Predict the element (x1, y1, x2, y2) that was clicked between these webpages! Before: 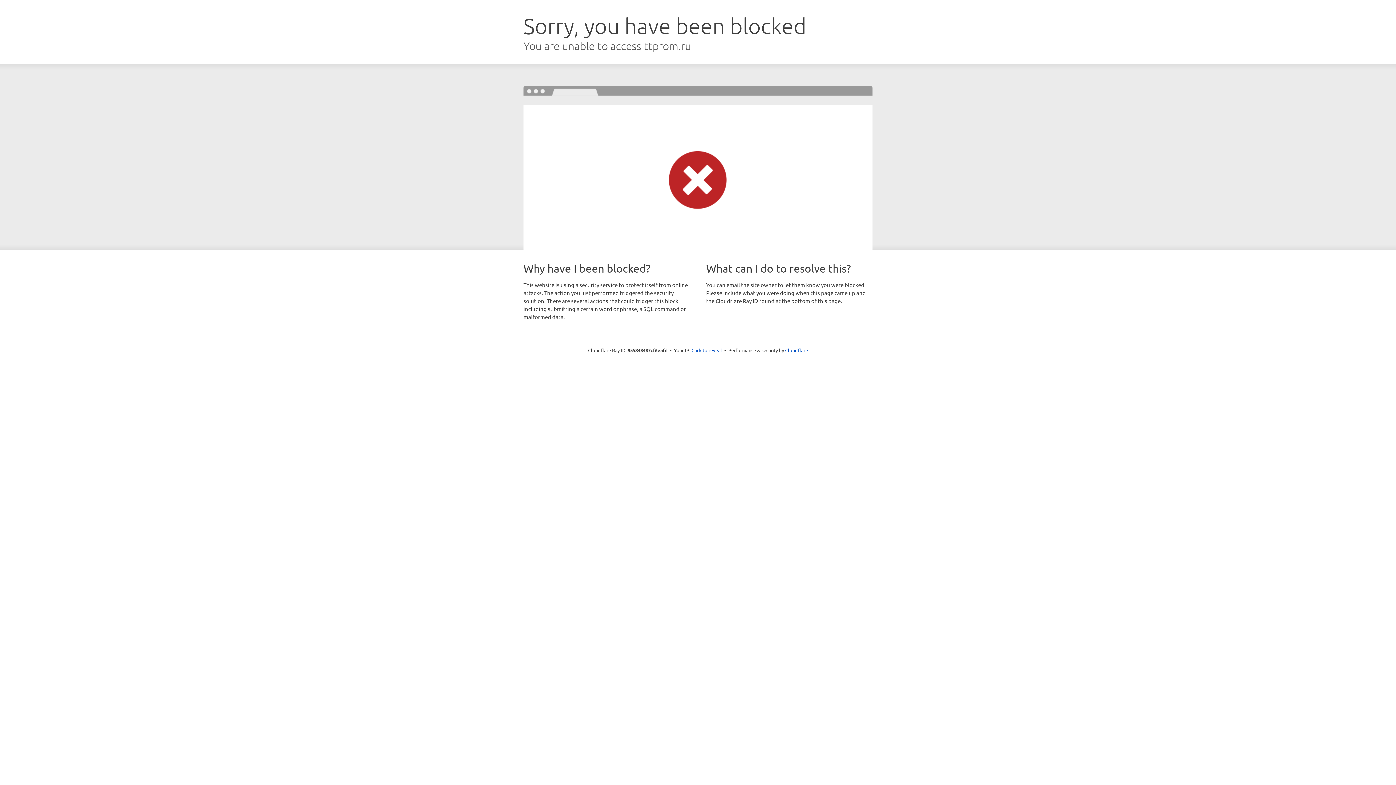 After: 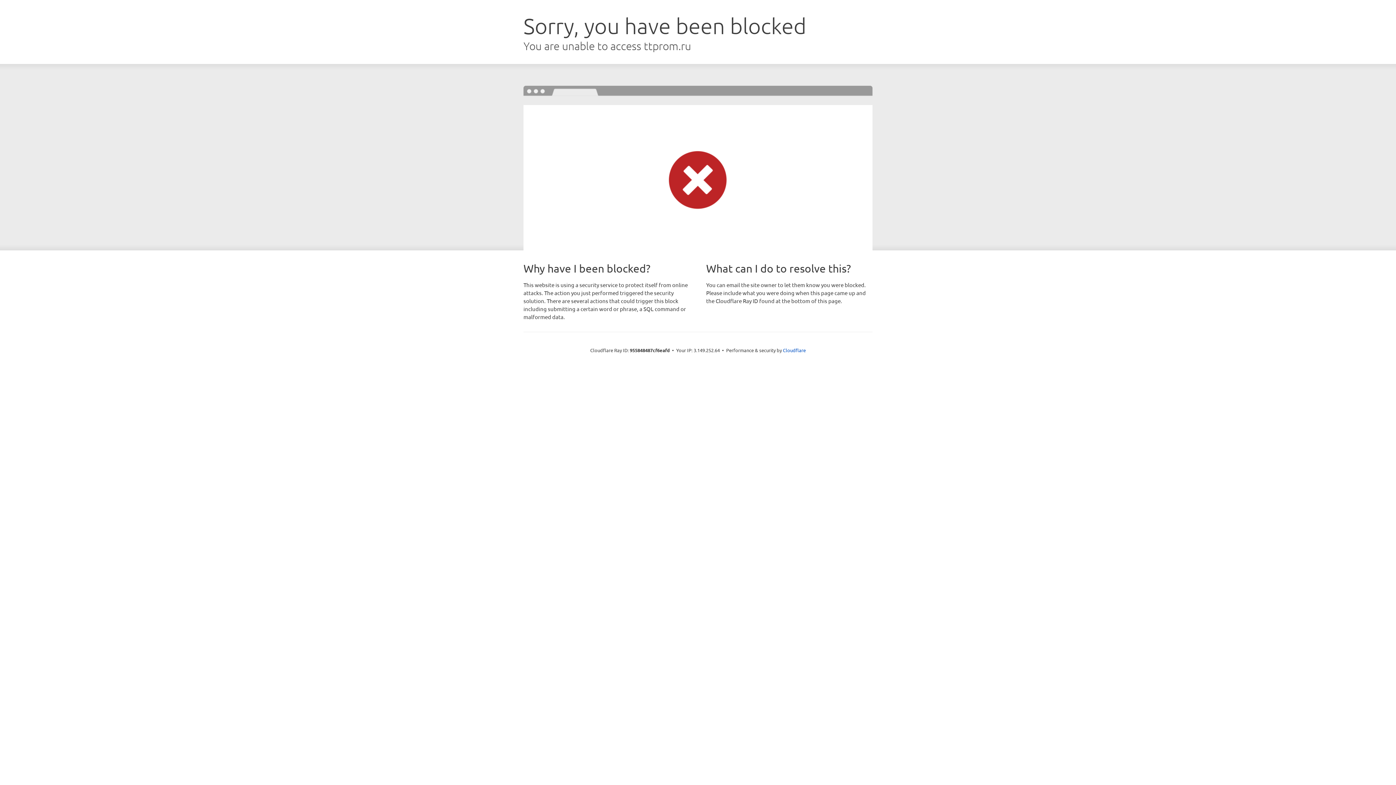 Action: bbox: (691, 346, 722, 353) label: Click to reveal